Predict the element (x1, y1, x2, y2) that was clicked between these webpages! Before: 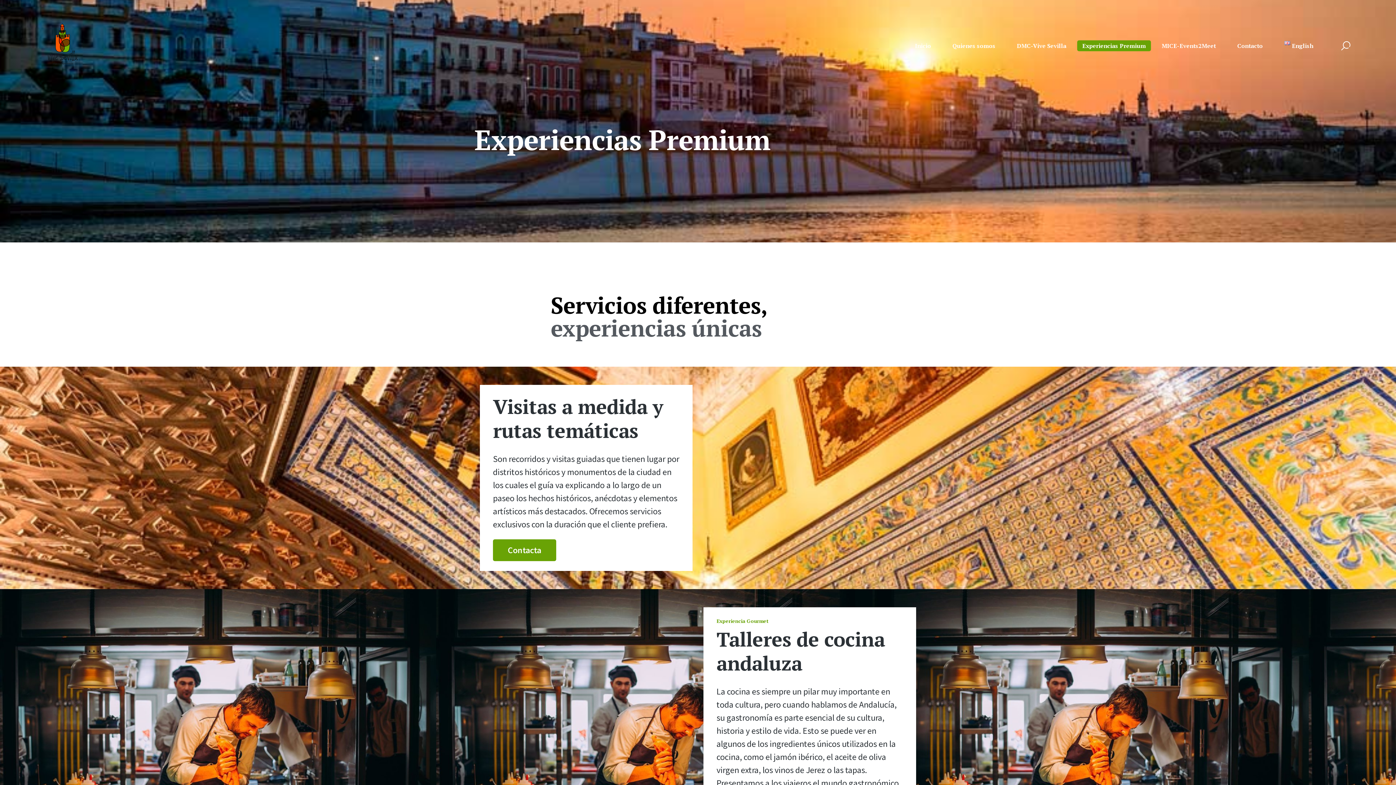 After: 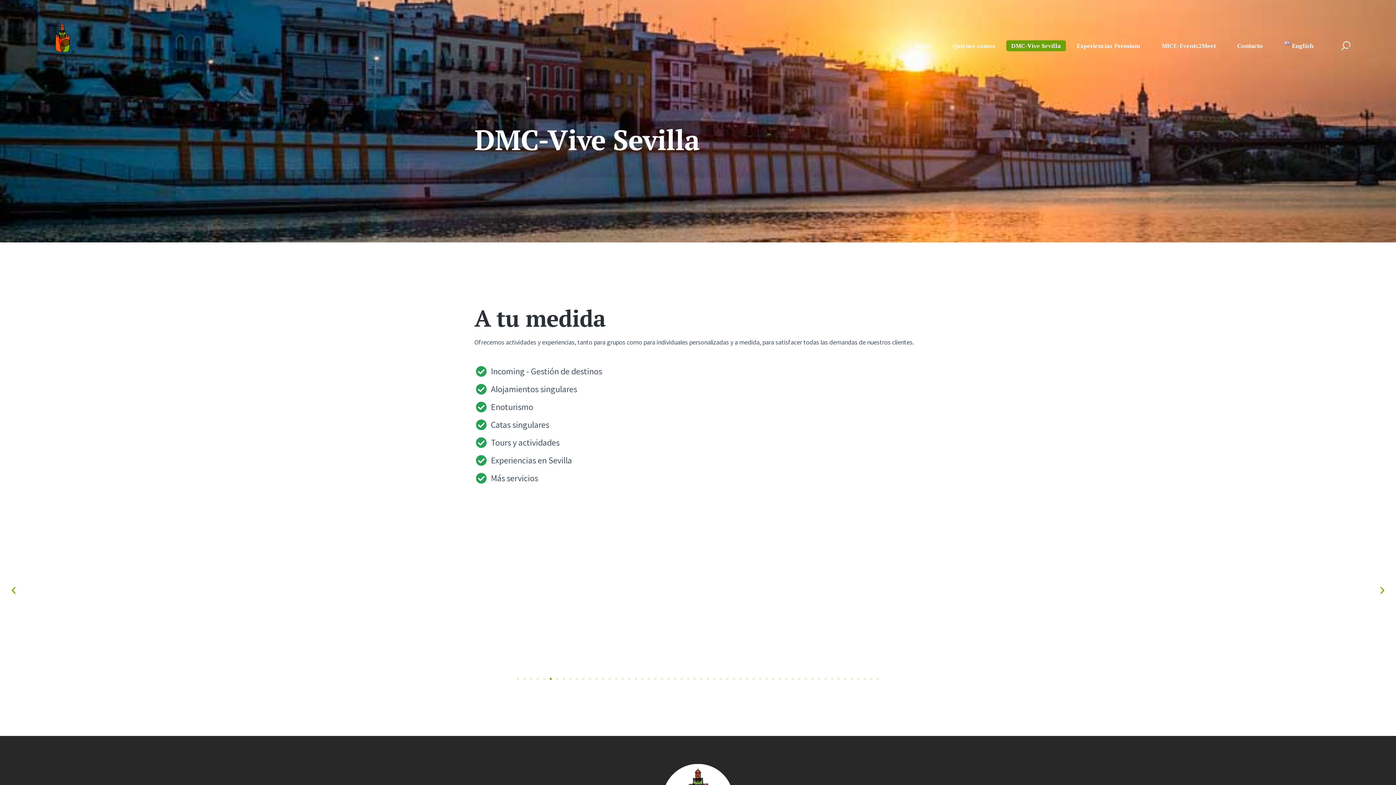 Action: label: DMC-Vive Sevilla bbox: (1006, 40, 1077, 51)